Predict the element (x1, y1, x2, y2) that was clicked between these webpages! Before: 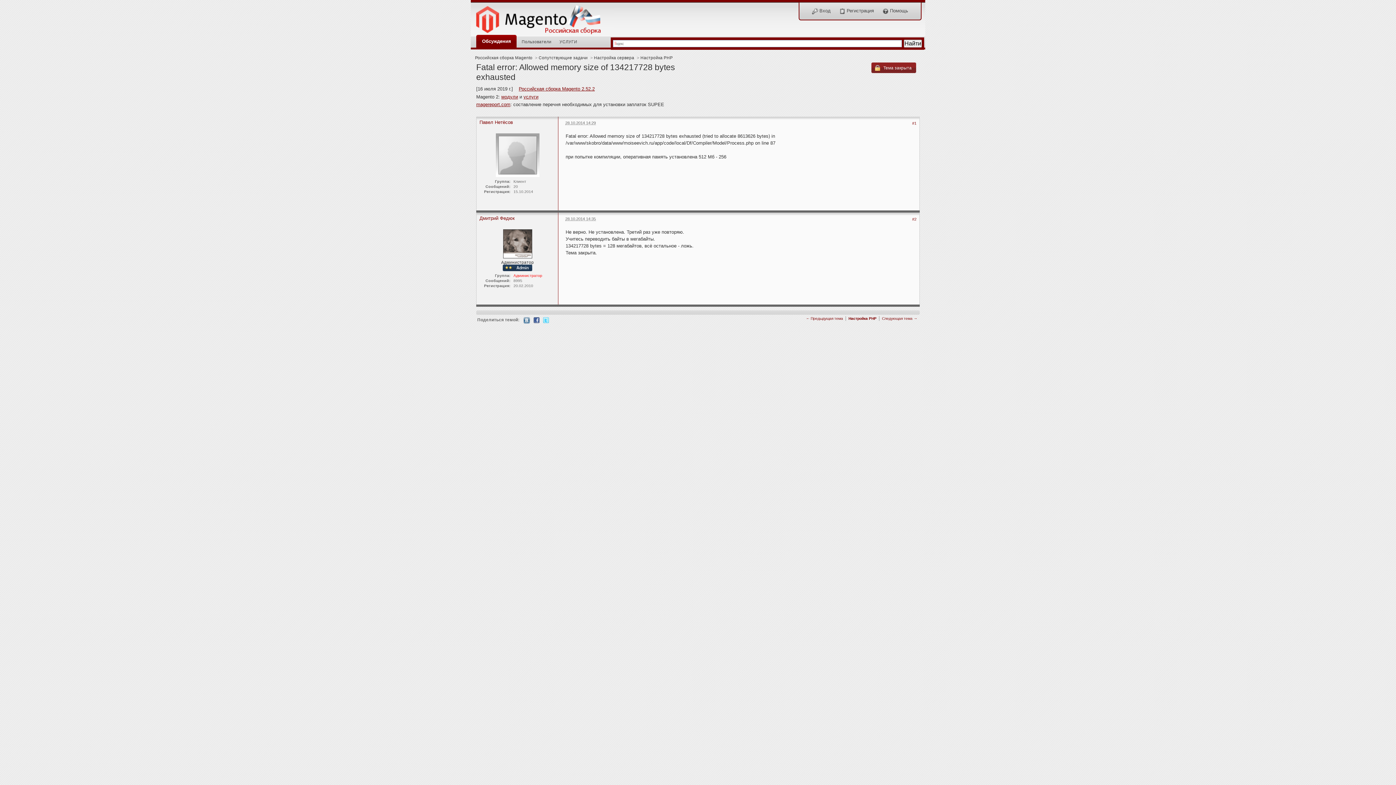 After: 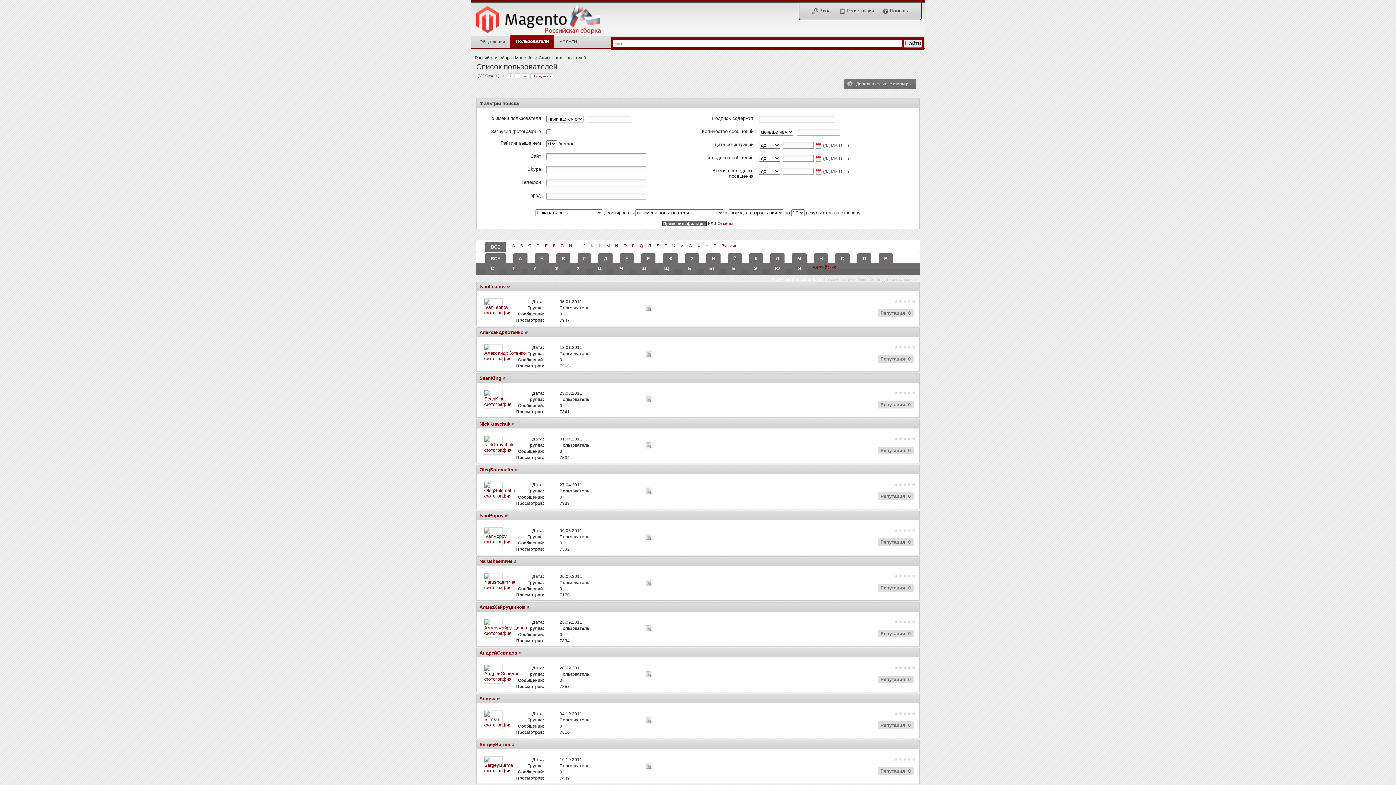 Action: label: Пользователи bbox: (521, 39, 551, 44)